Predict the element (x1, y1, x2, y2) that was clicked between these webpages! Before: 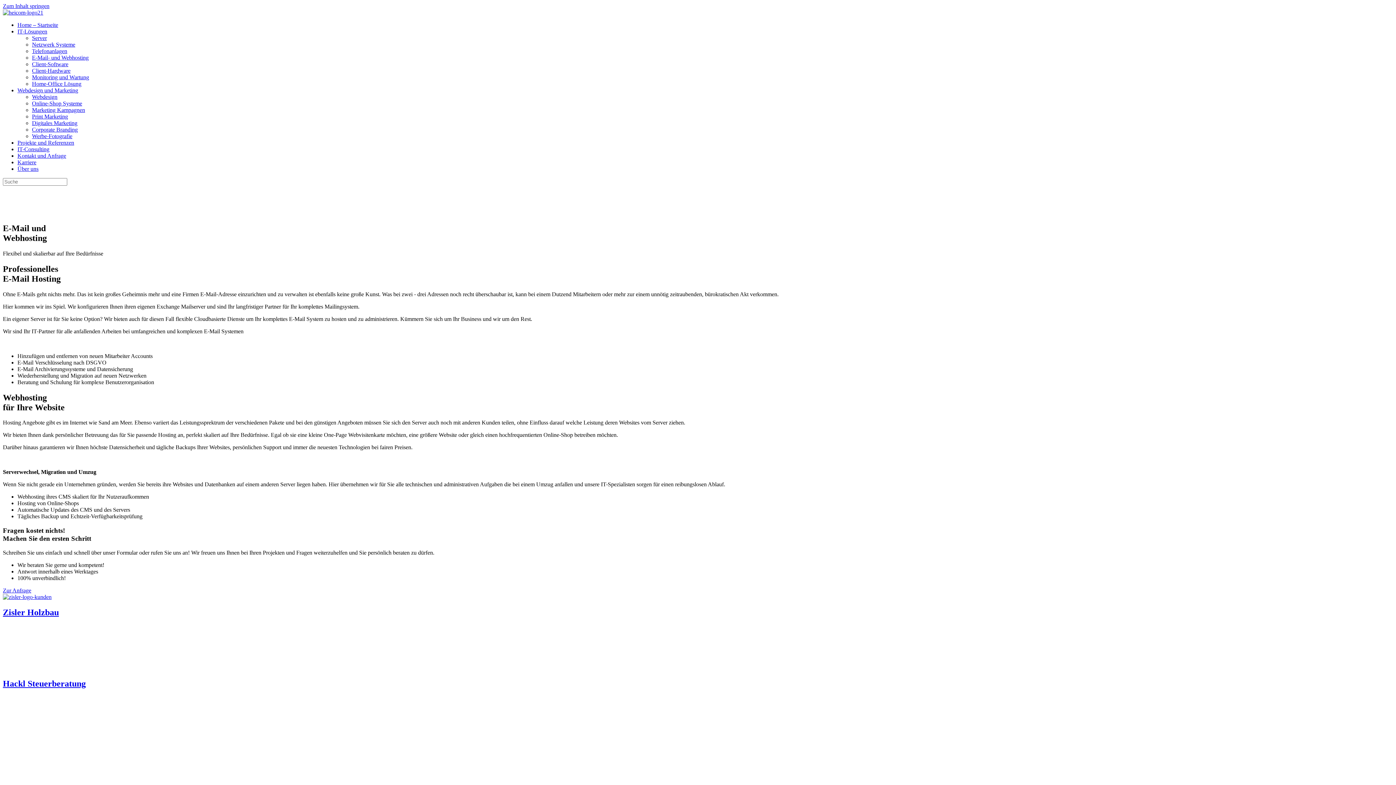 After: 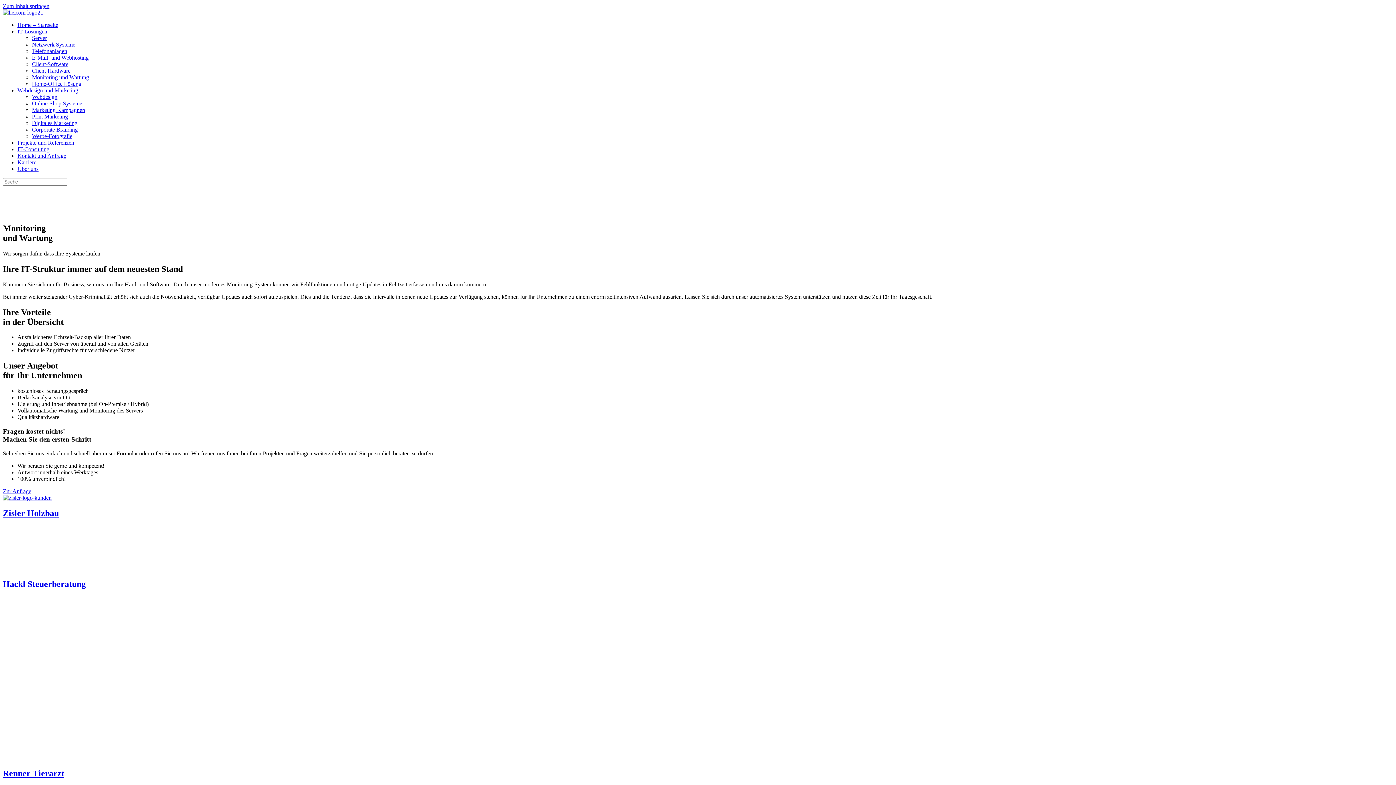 Action: bbox: (32, 74, 89, 80) label: Monitoring und Wartung